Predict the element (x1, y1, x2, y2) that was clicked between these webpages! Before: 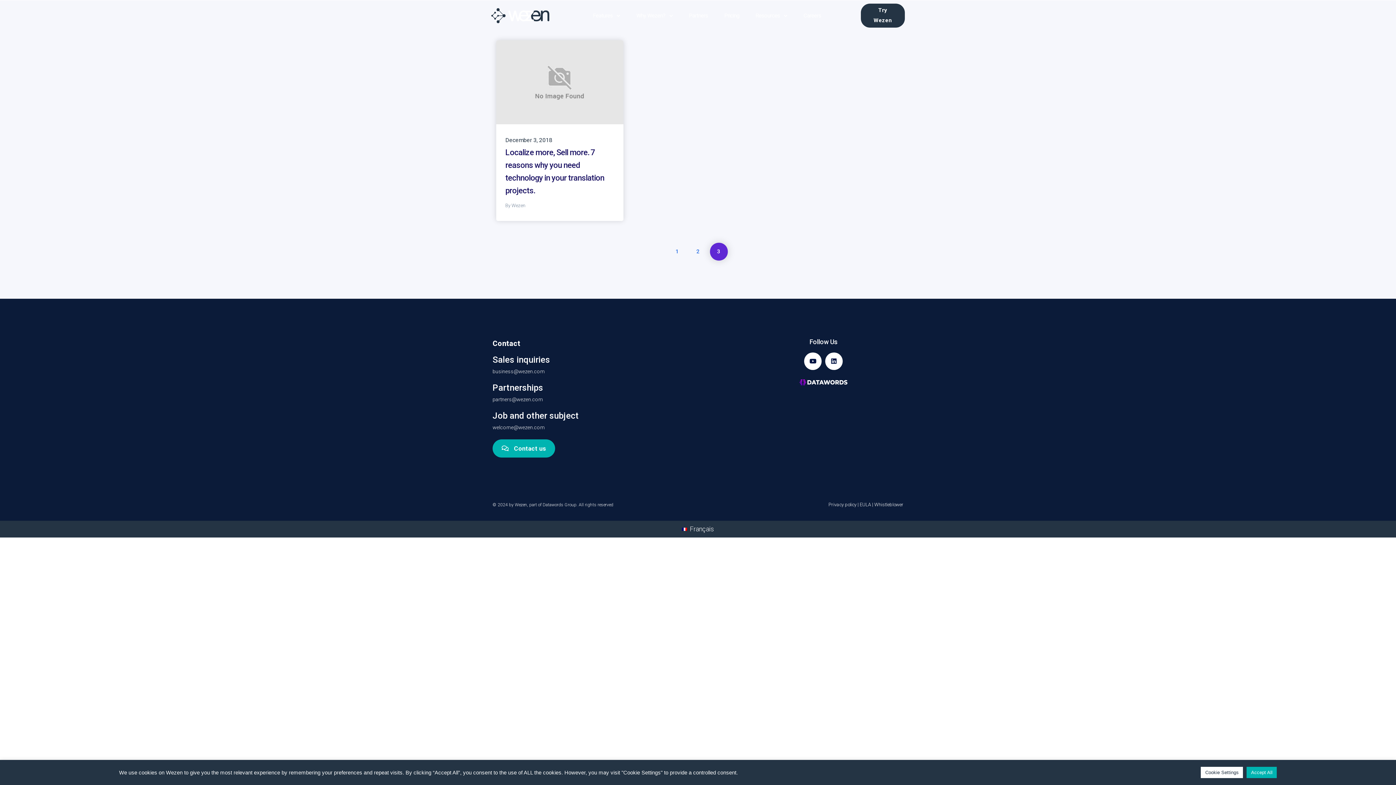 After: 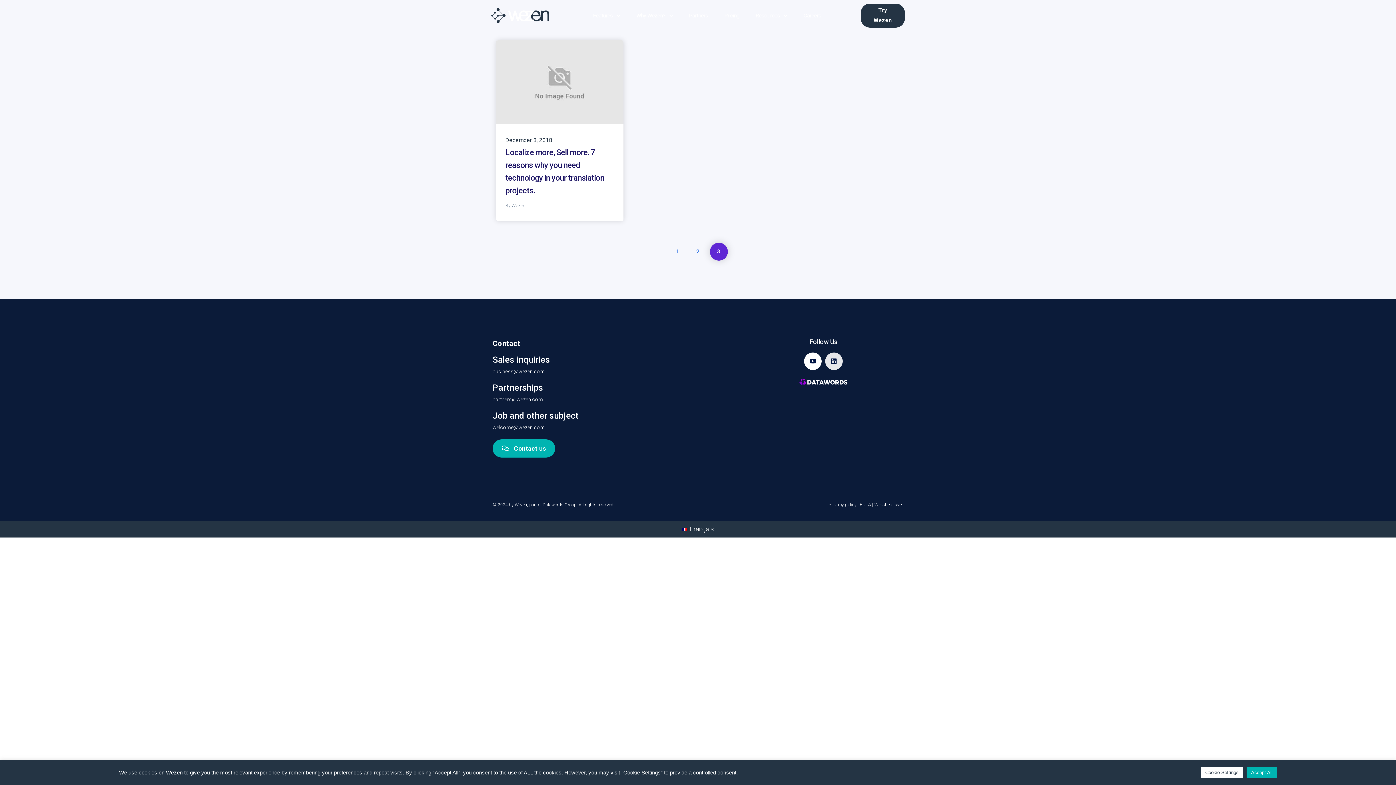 Action: bbox: (825, 352, 842, 370) label: Linkedin